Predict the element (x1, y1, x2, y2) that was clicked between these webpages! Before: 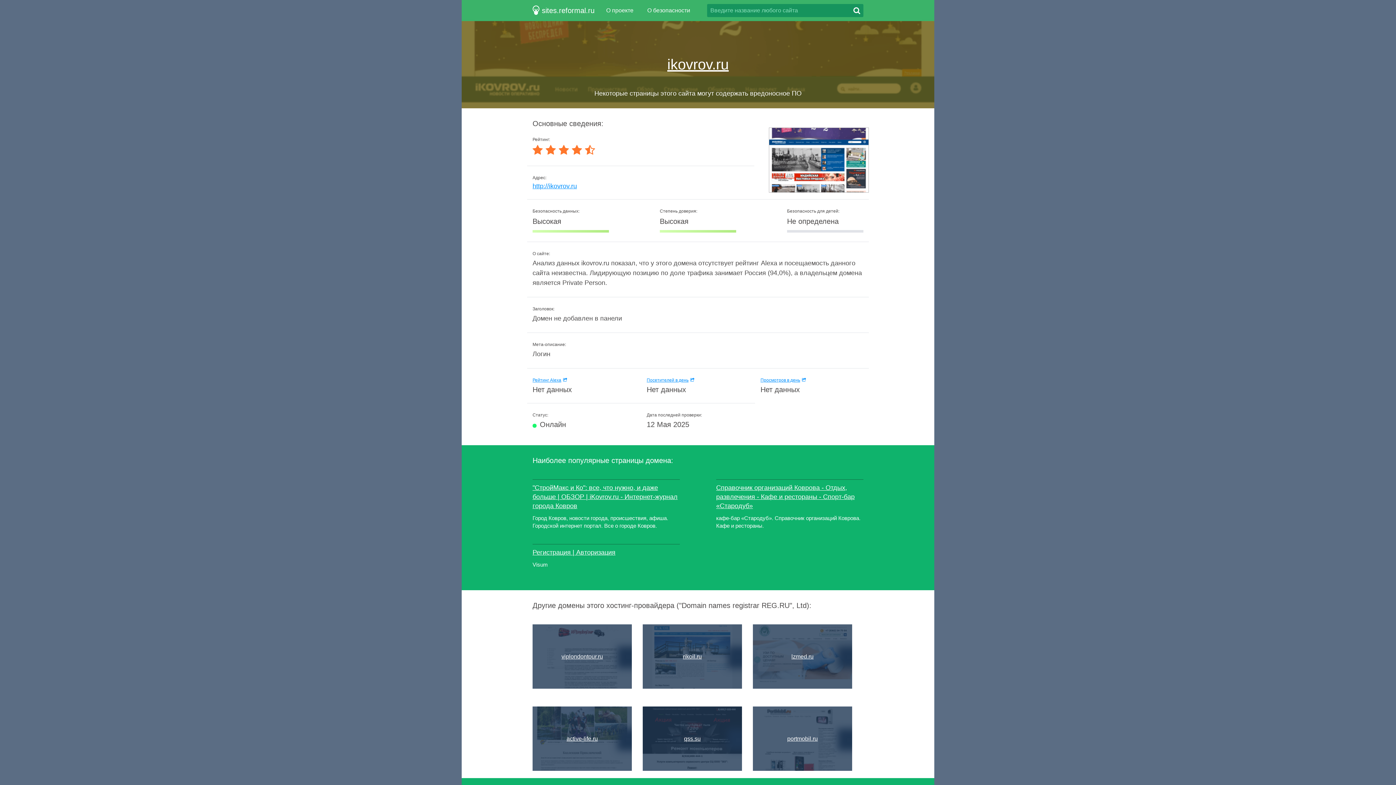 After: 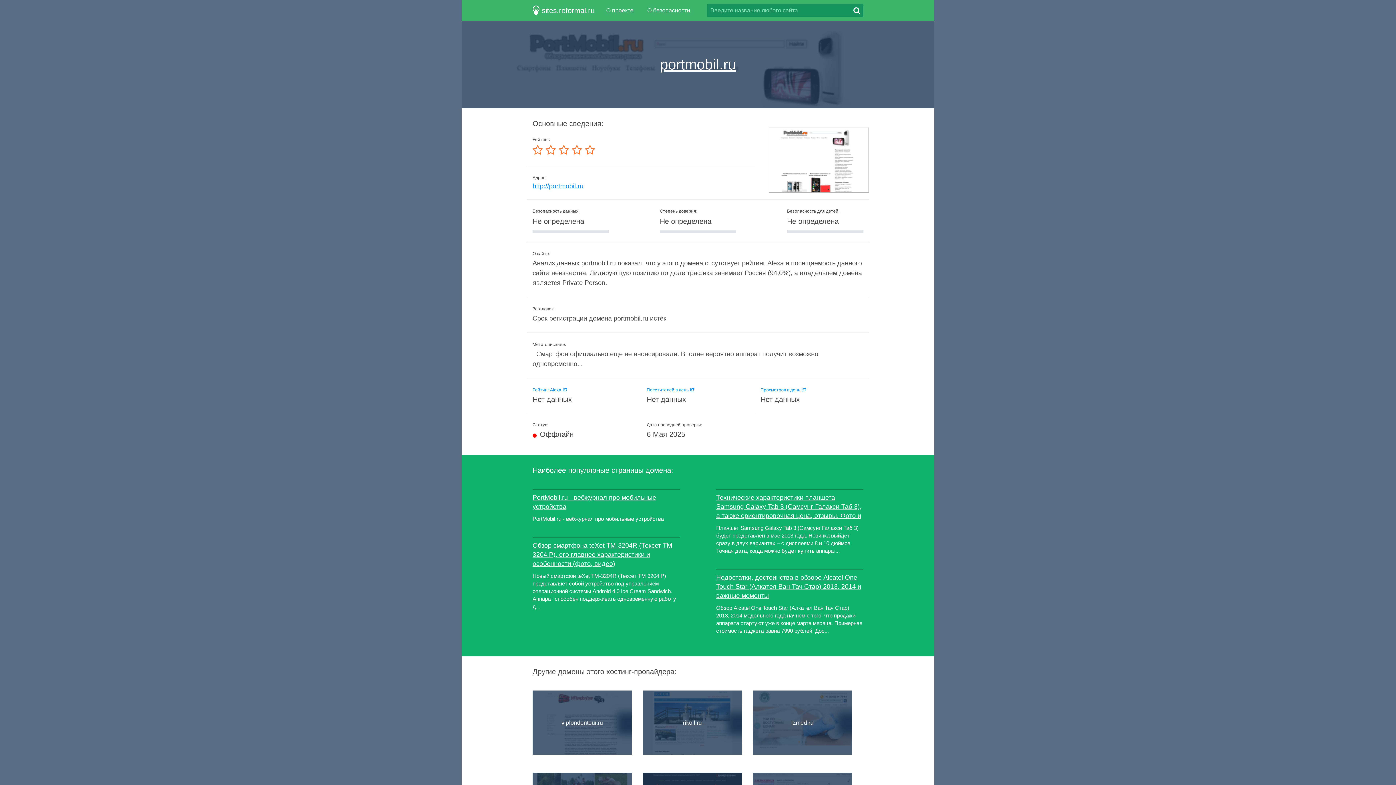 Action: bbox: (753, 706, 852, 771) label: portmobil.ru